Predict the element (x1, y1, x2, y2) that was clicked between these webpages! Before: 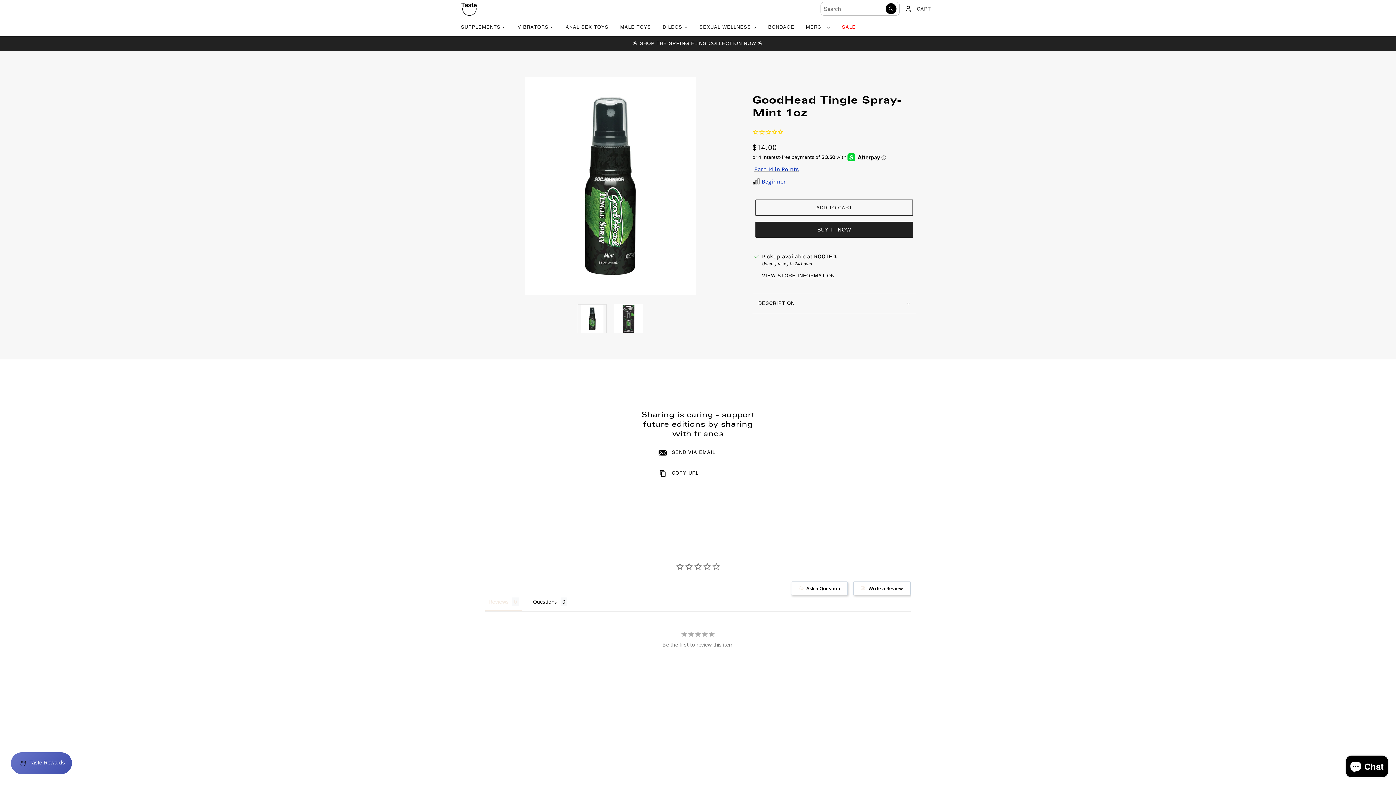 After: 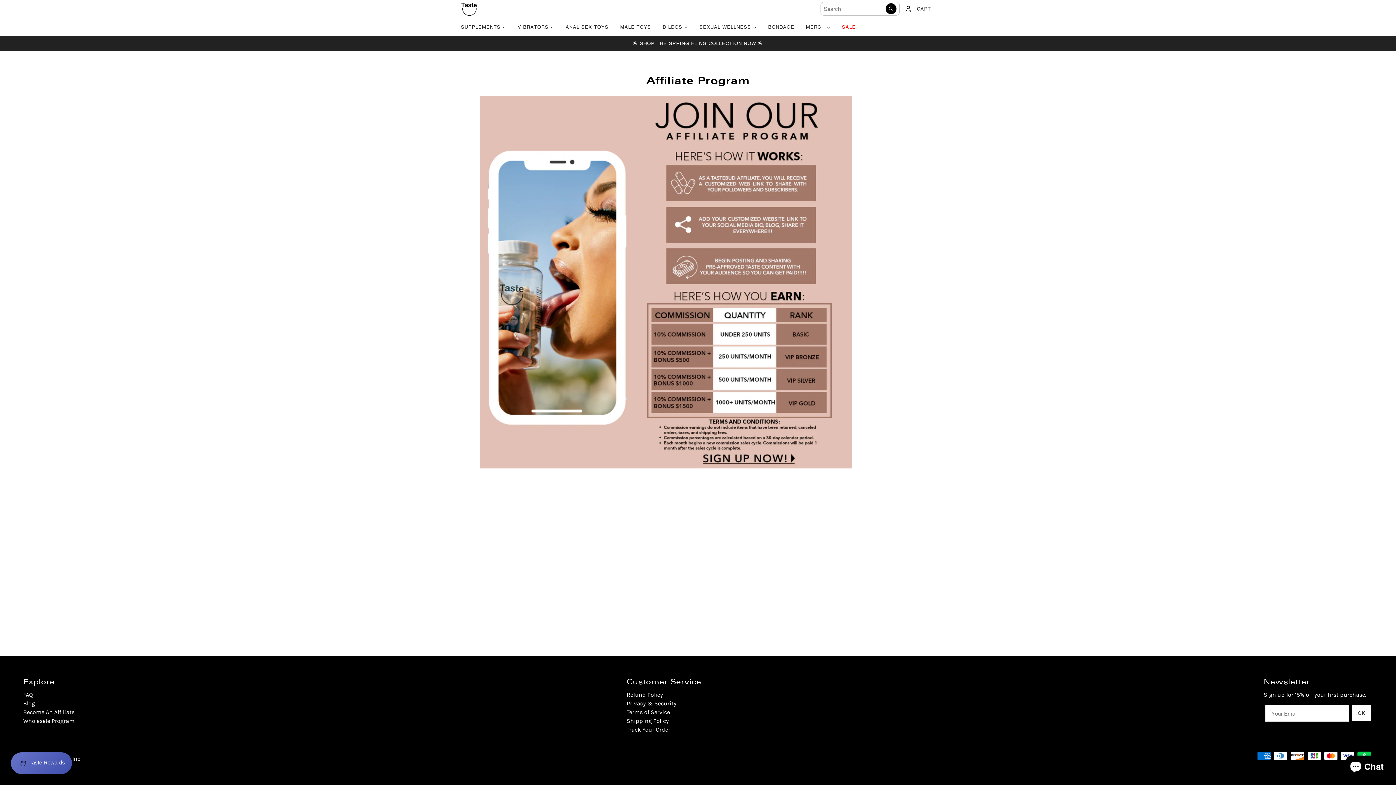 Action: label: Become An Affiliate bbox: (23, 745, 74, 752)